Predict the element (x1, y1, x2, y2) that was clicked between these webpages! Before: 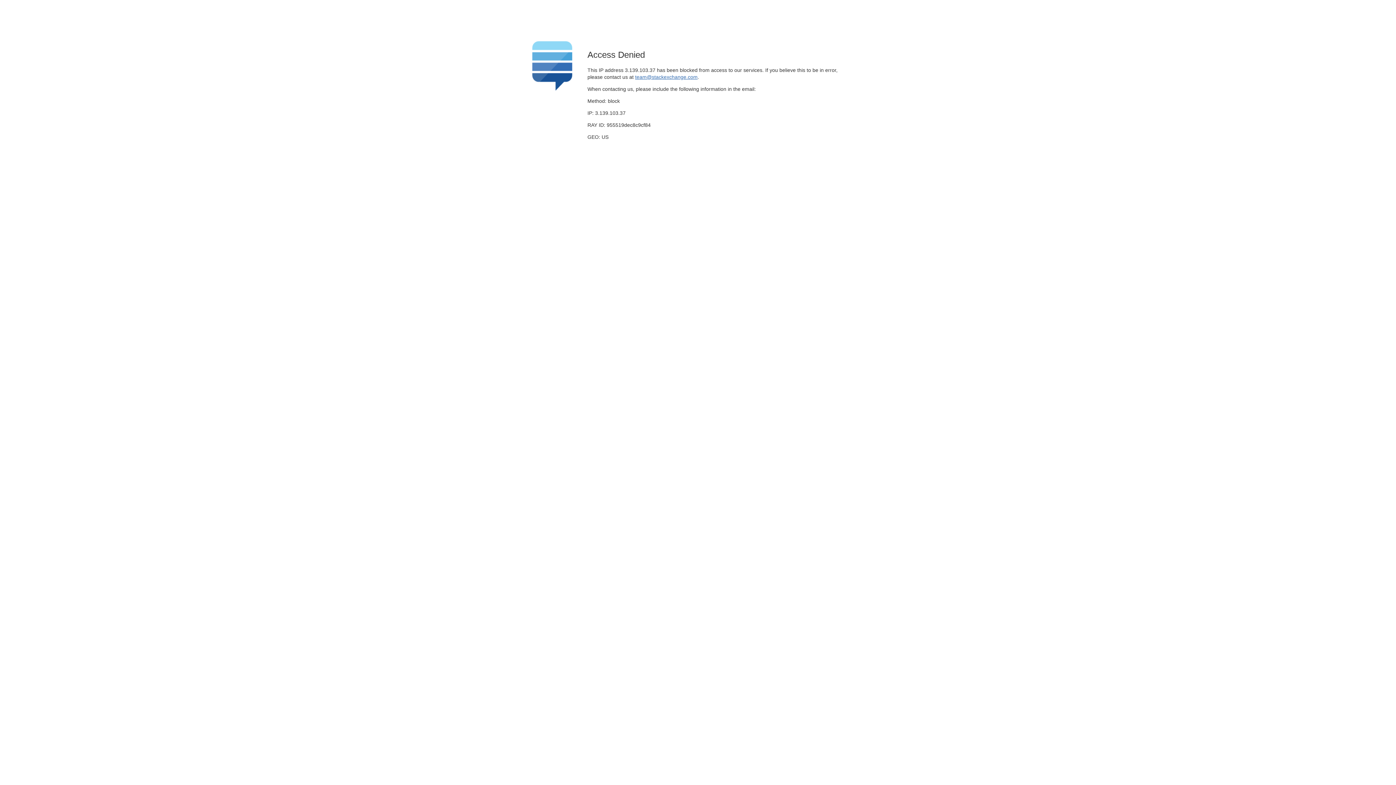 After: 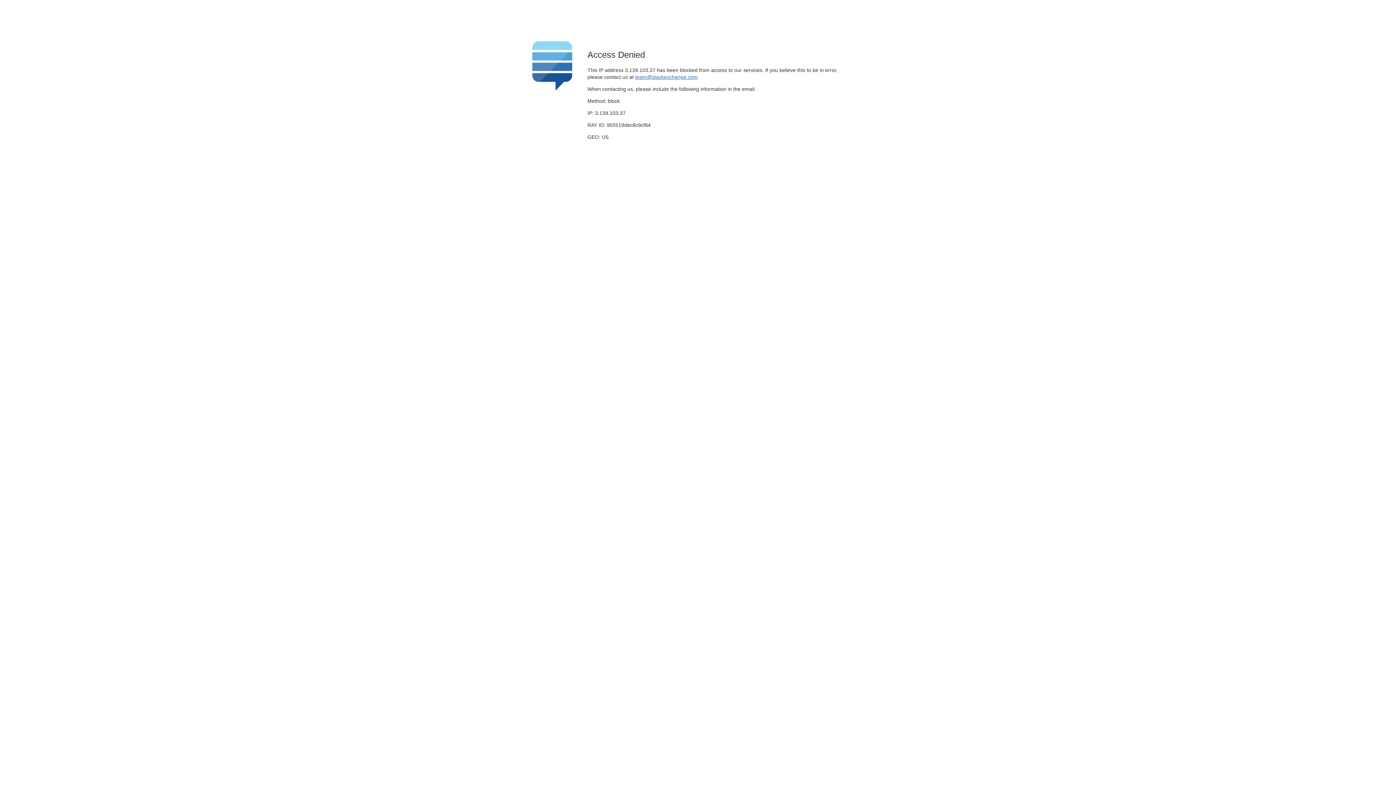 Action: label: team@stackexchange.com bbox: (635, 74, 697, 79)